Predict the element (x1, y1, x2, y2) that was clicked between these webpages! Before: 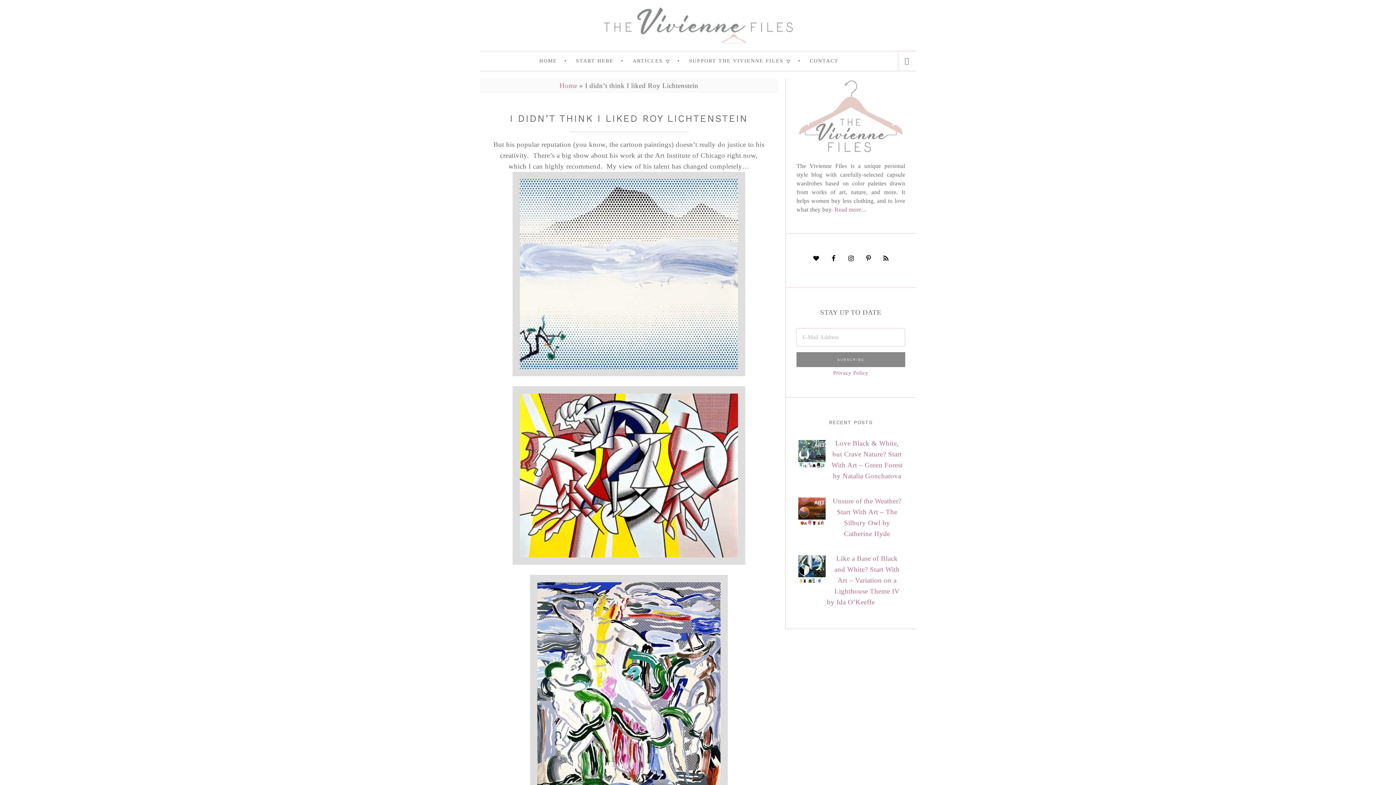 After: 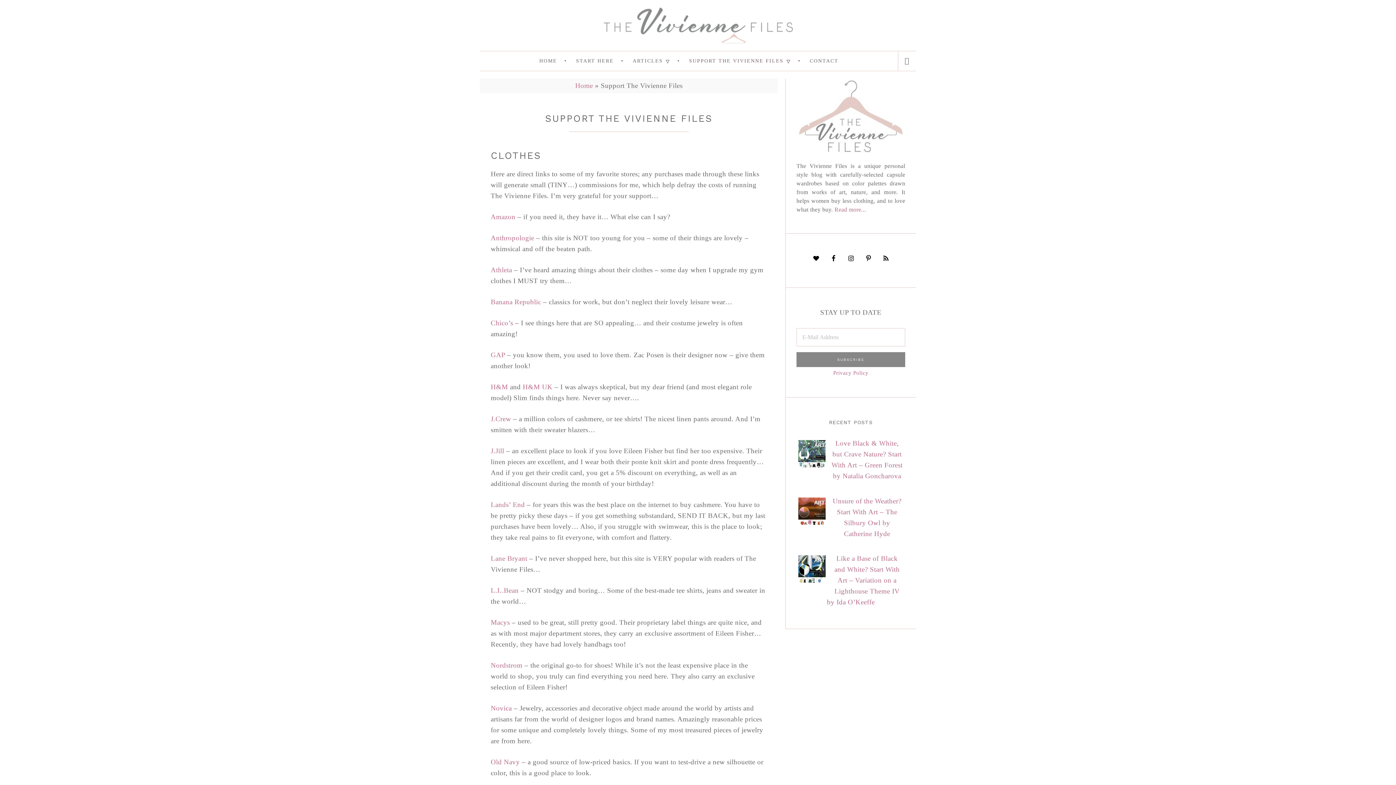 Action: label: SUPPORT THE VIVIENNE FILES bbox: (689, 51, 808, 70)